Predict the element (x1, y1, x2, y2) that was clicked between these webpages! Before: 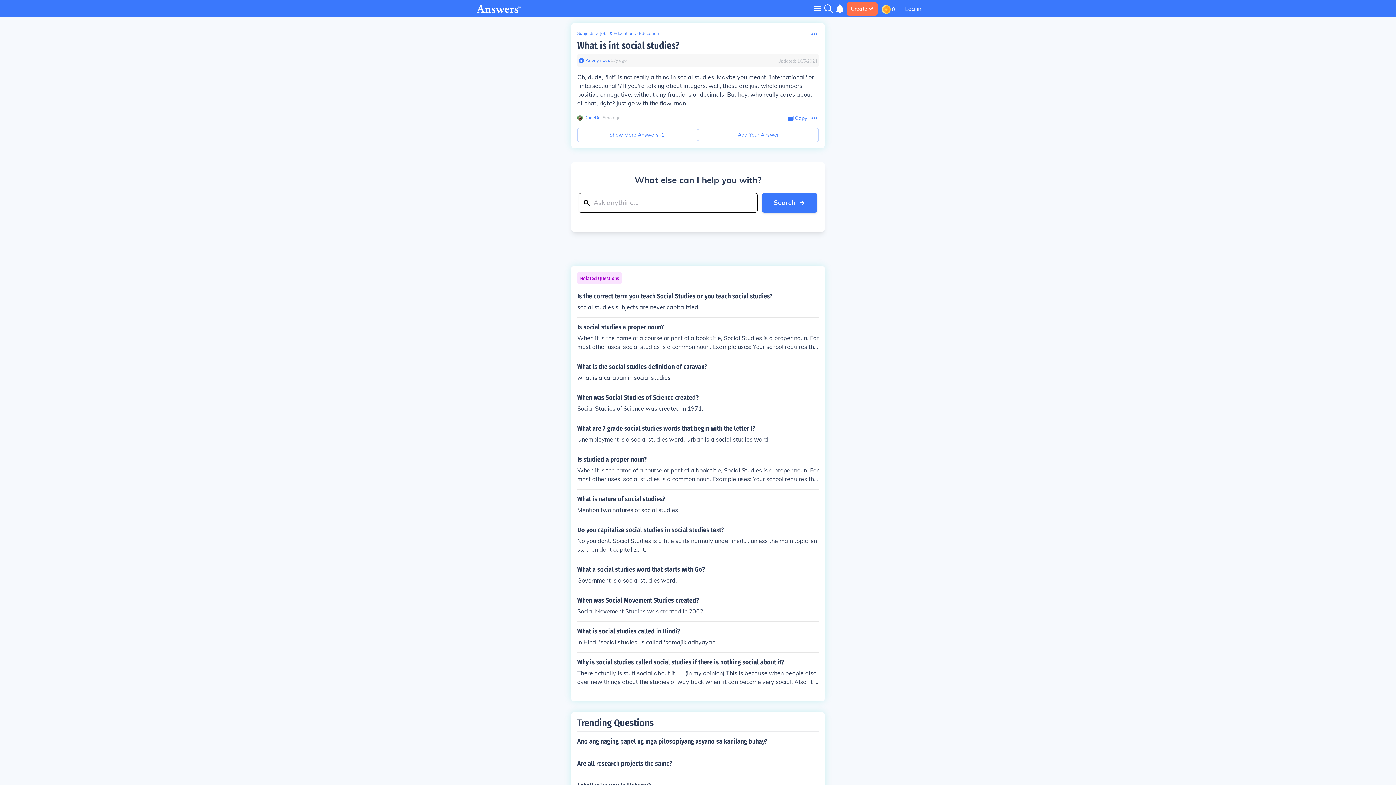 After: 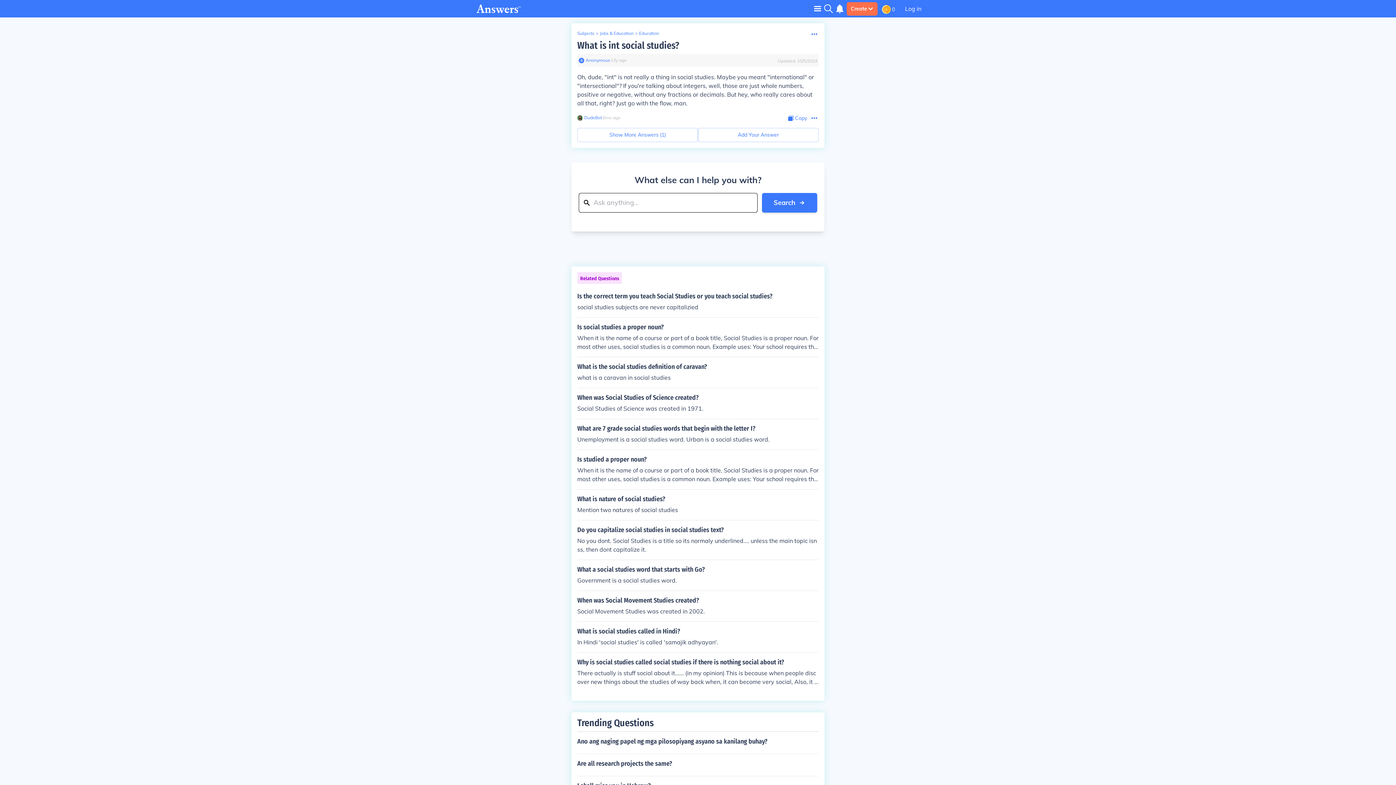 Action: label: What is int social studies? bbox: (577, 40, 679, 51)